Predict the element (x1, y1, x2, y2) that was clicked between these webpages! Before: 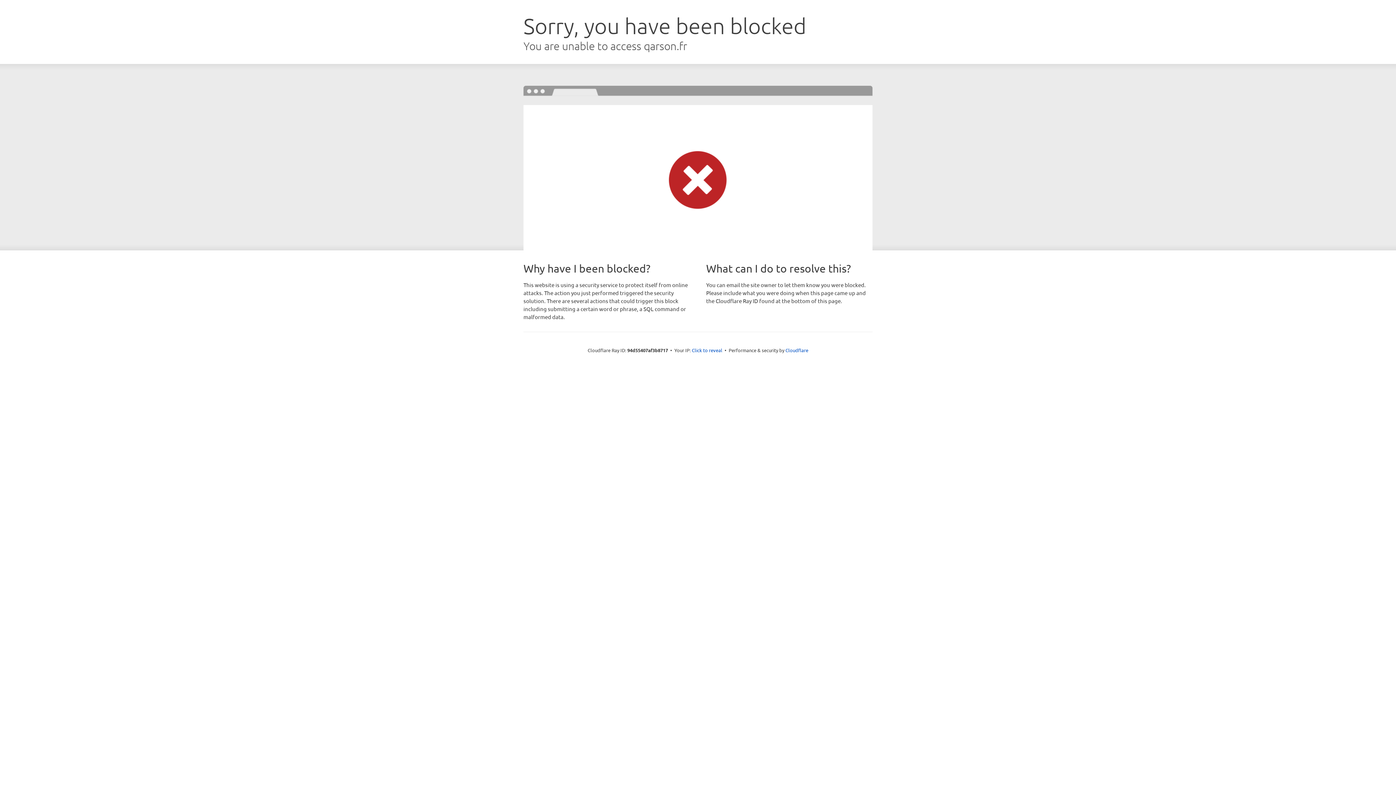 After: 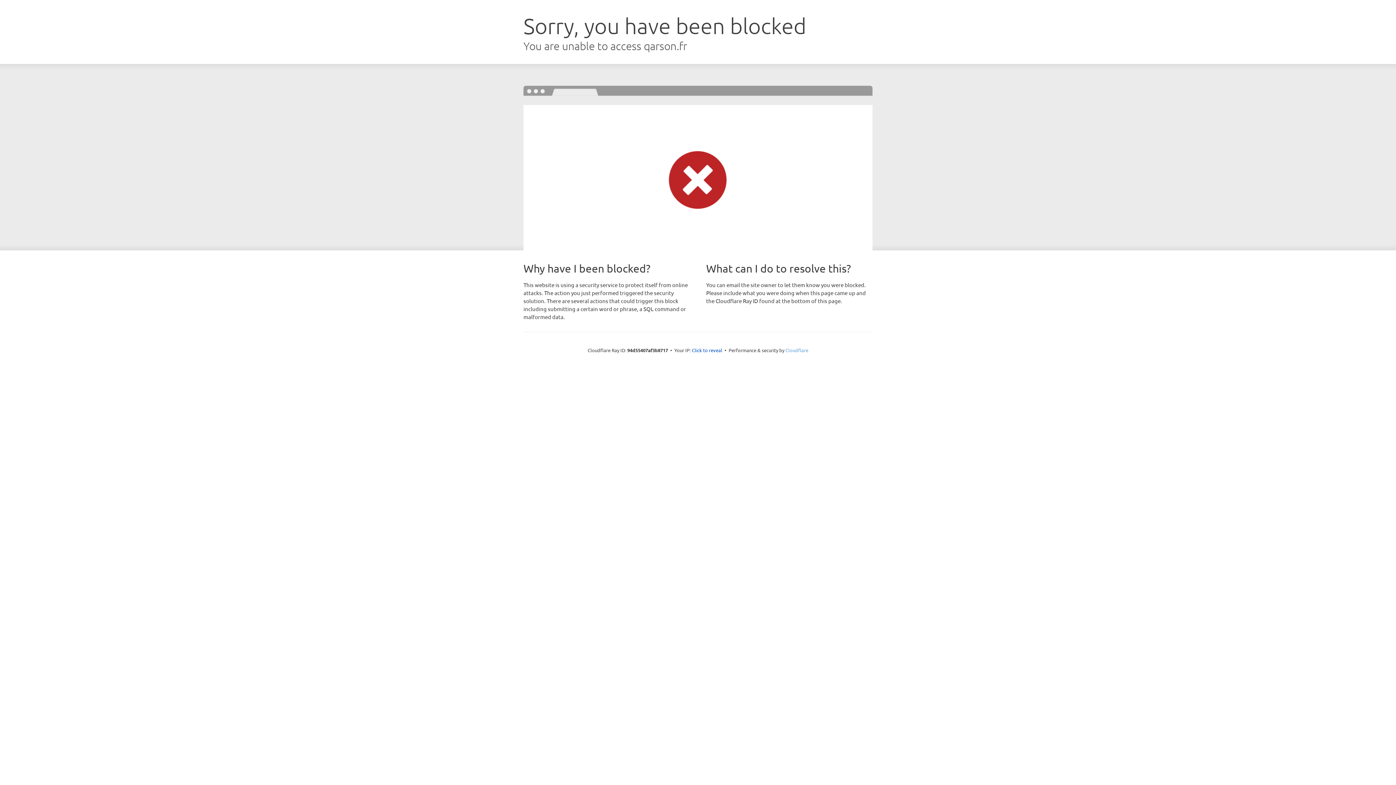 Action: label: Cloudflare bbox: (785, 347, 808, 353)